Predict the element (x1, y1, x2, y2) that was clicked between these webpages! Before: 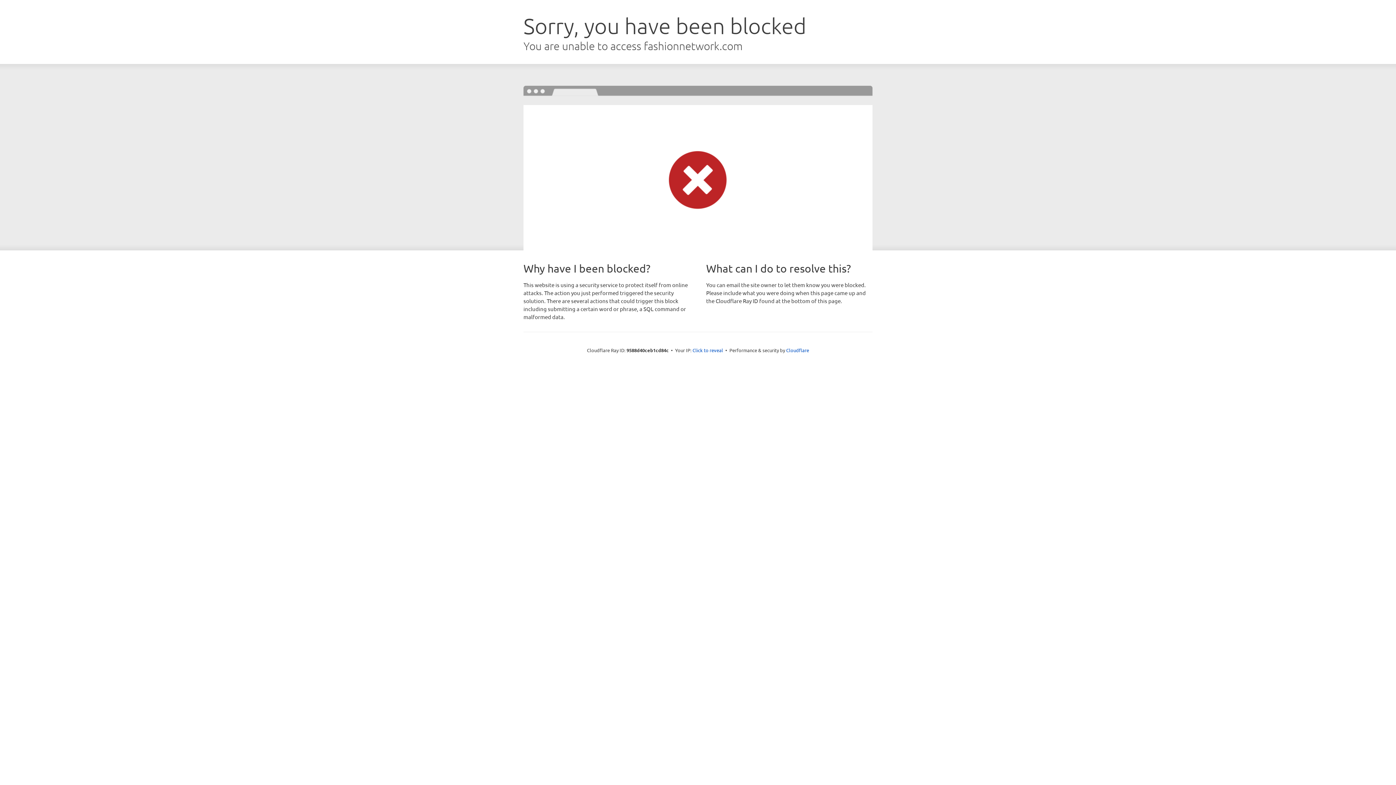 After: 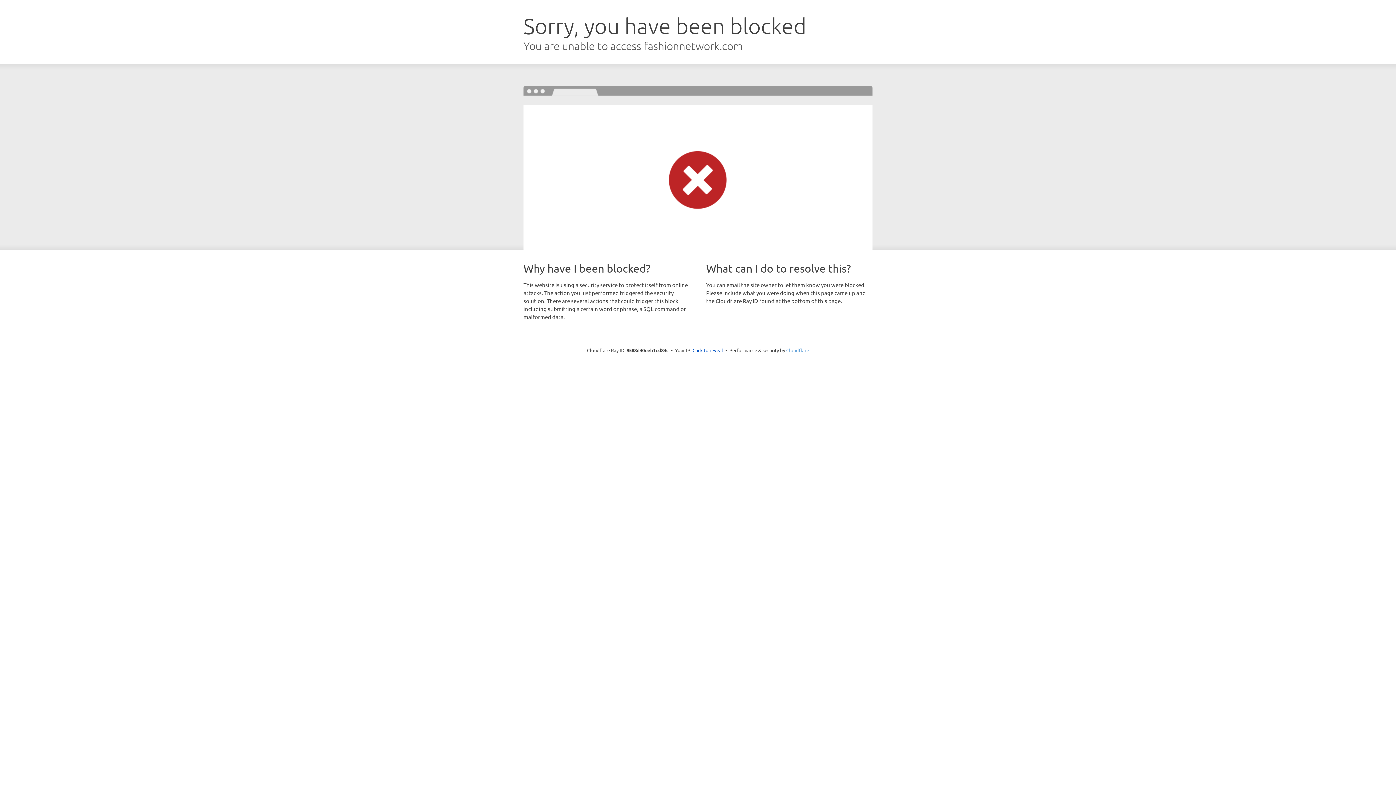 Action: label: Cloudflare bbox: (786, 347, 809, 353)